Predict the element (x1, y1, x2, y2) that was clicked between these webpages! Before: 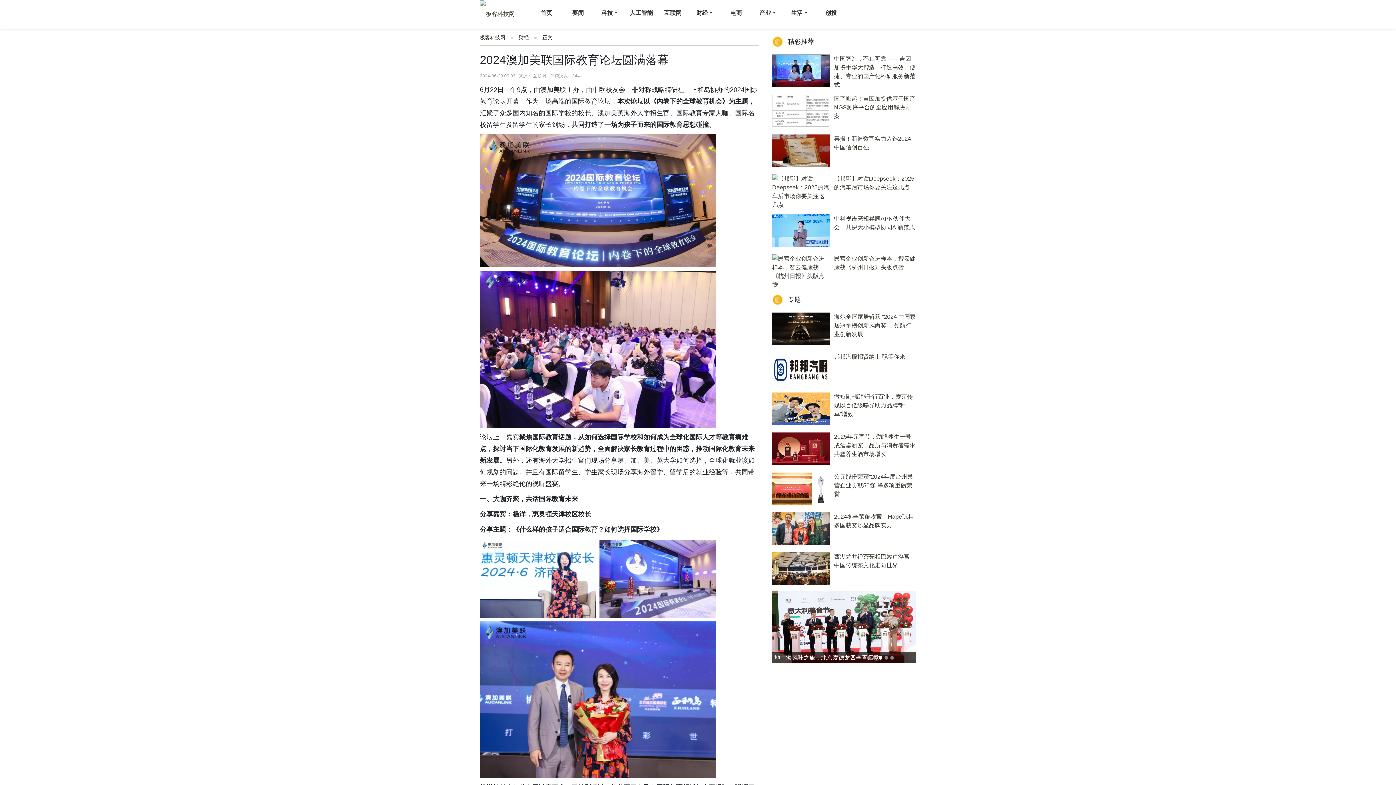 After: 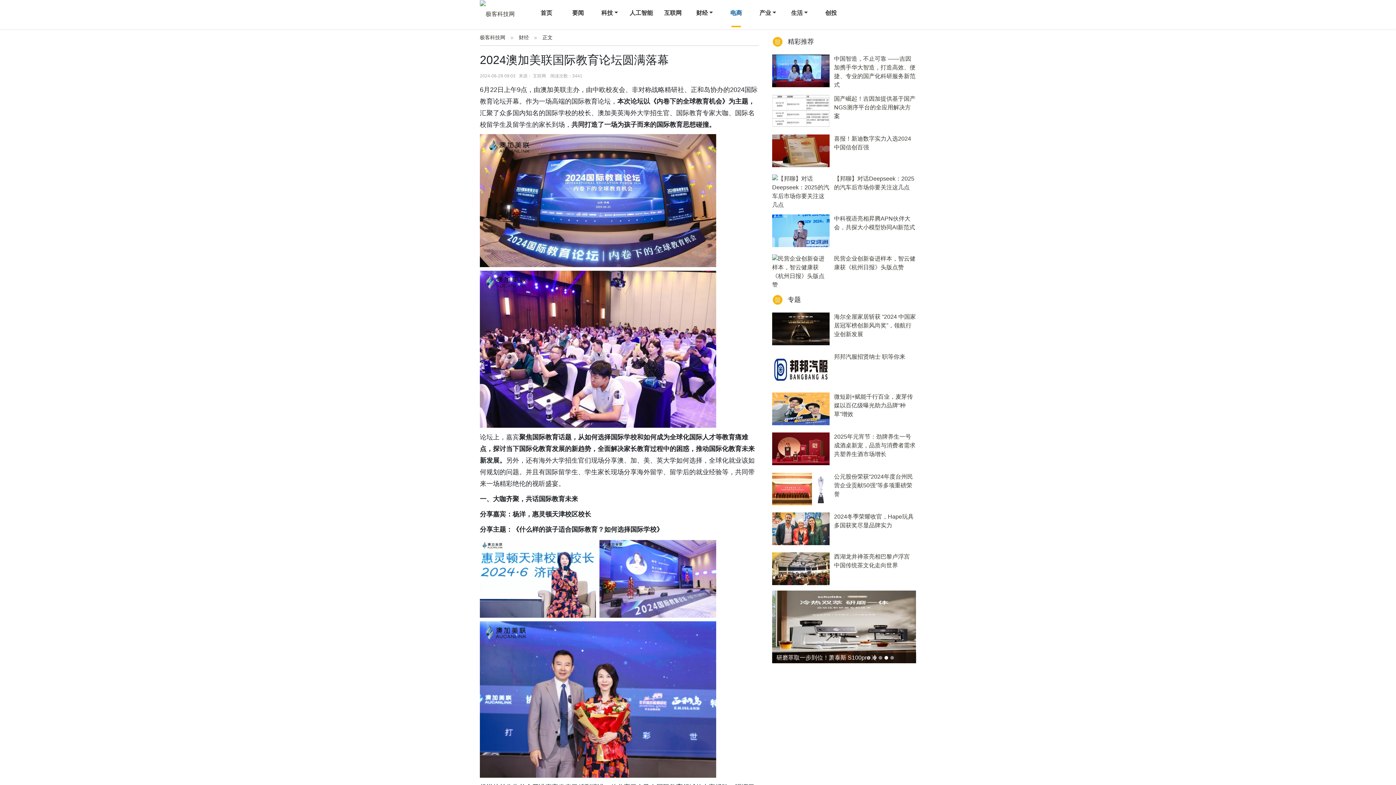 Action: label: 电商 bbox: (730, 9, 742, 16)